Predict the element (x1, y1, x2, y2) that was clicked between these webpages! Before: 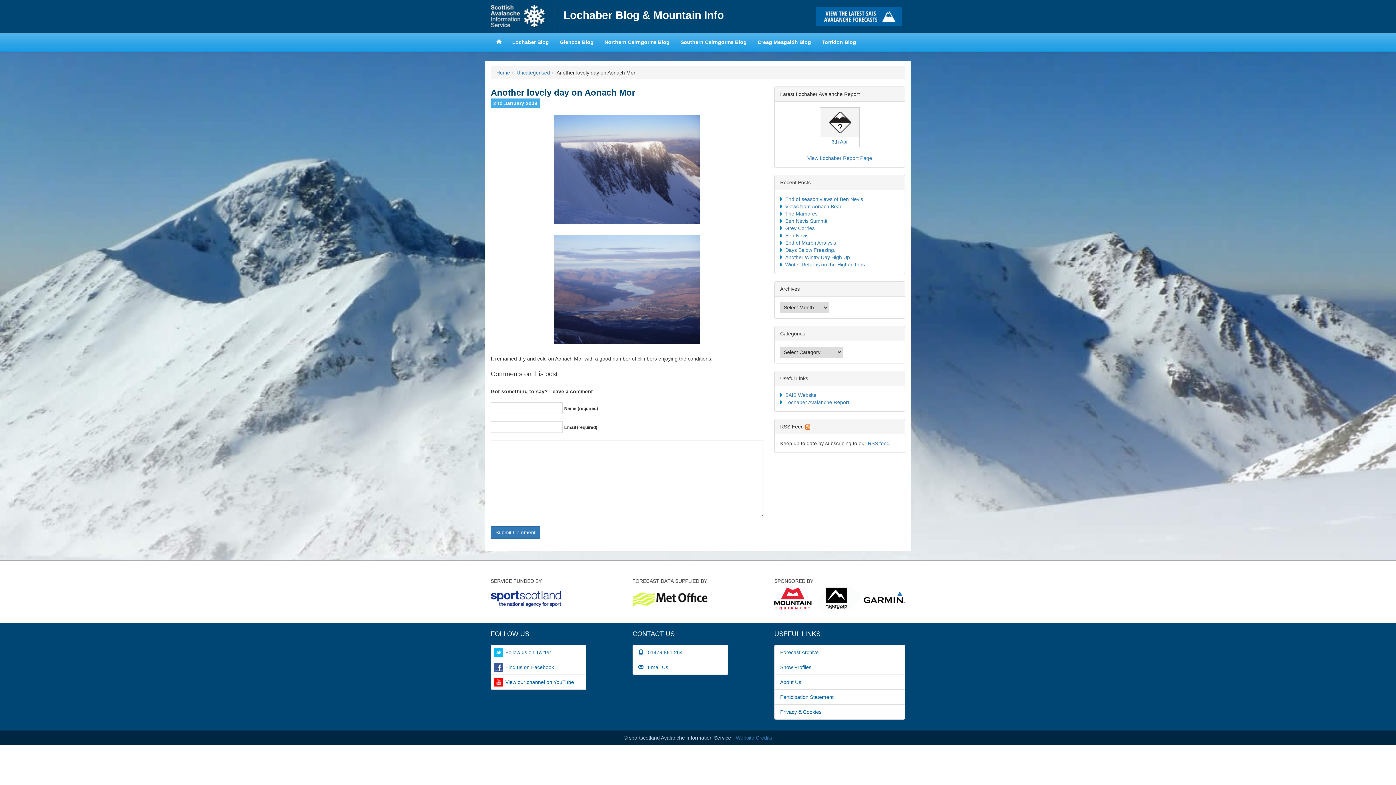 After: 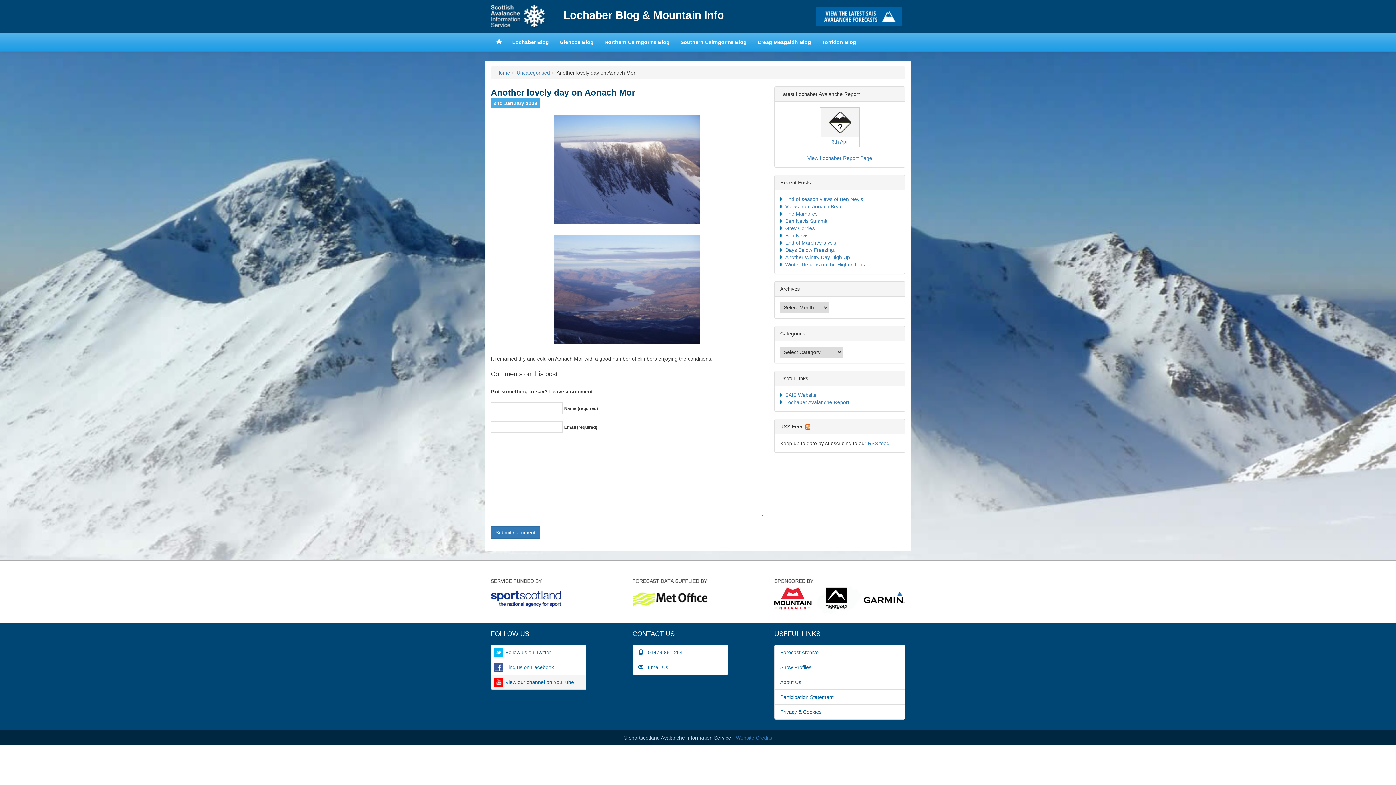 Action: label: View our channel on YouTube bbox: (490, 674, 586, 690)